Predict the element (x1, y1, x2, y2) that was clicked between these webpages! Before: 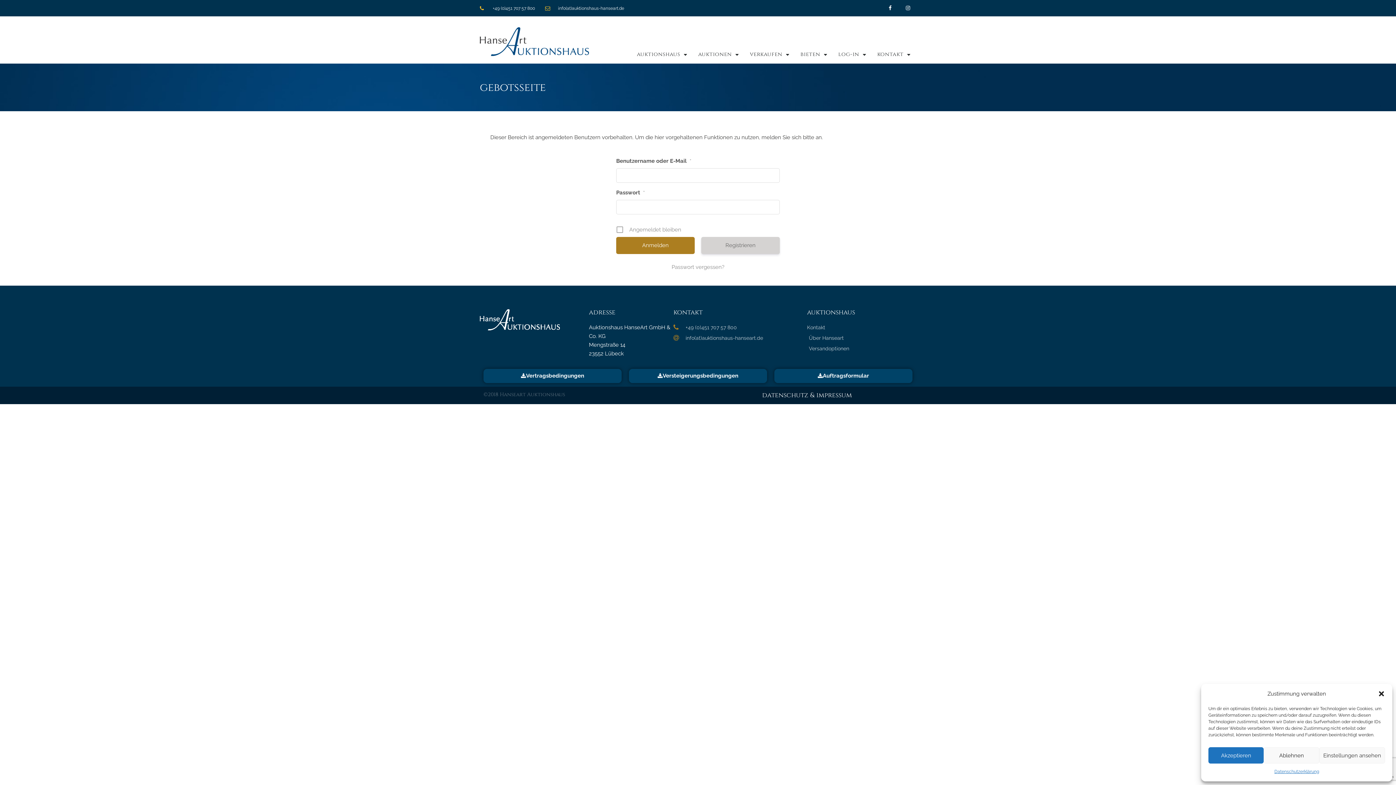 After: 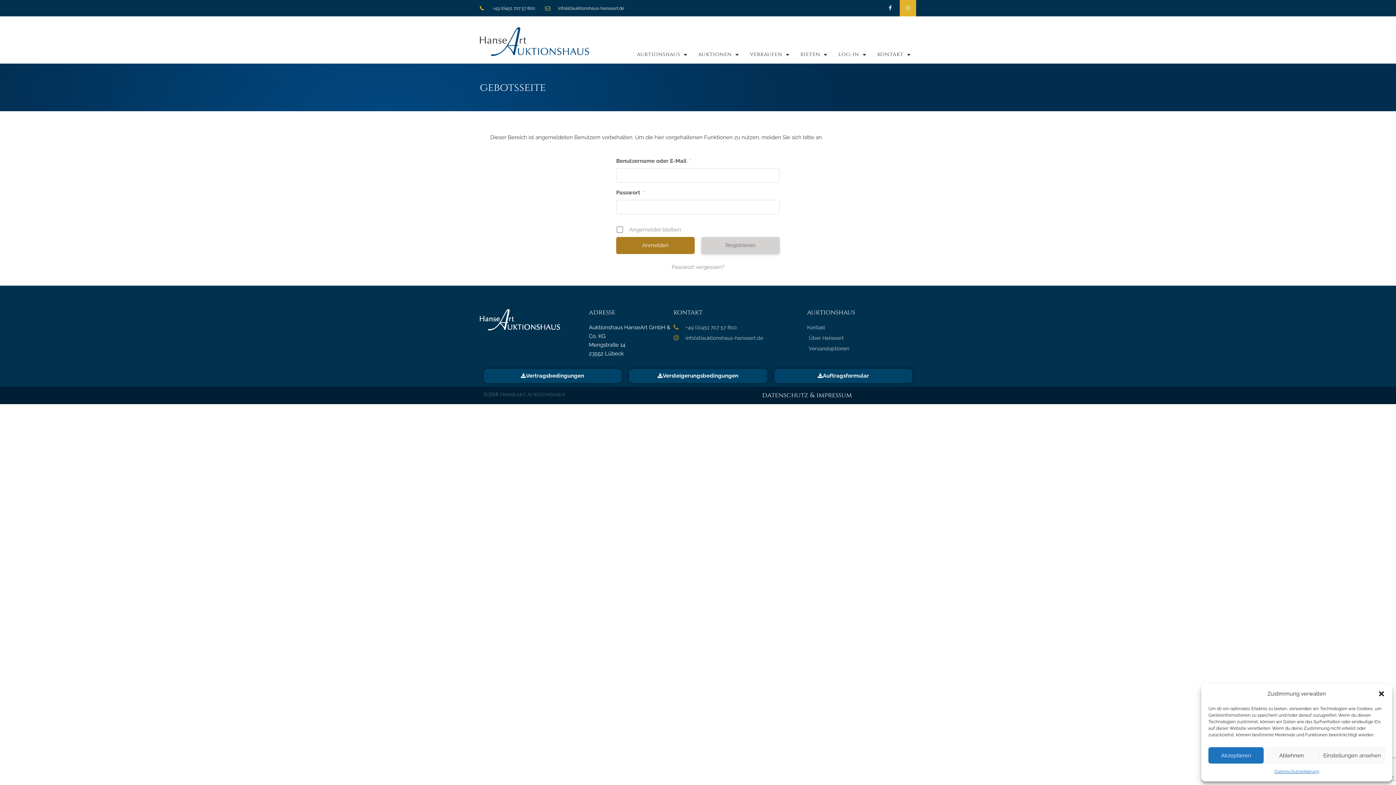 Action: bbox: (900, 0, 916, 16) label: Instagram